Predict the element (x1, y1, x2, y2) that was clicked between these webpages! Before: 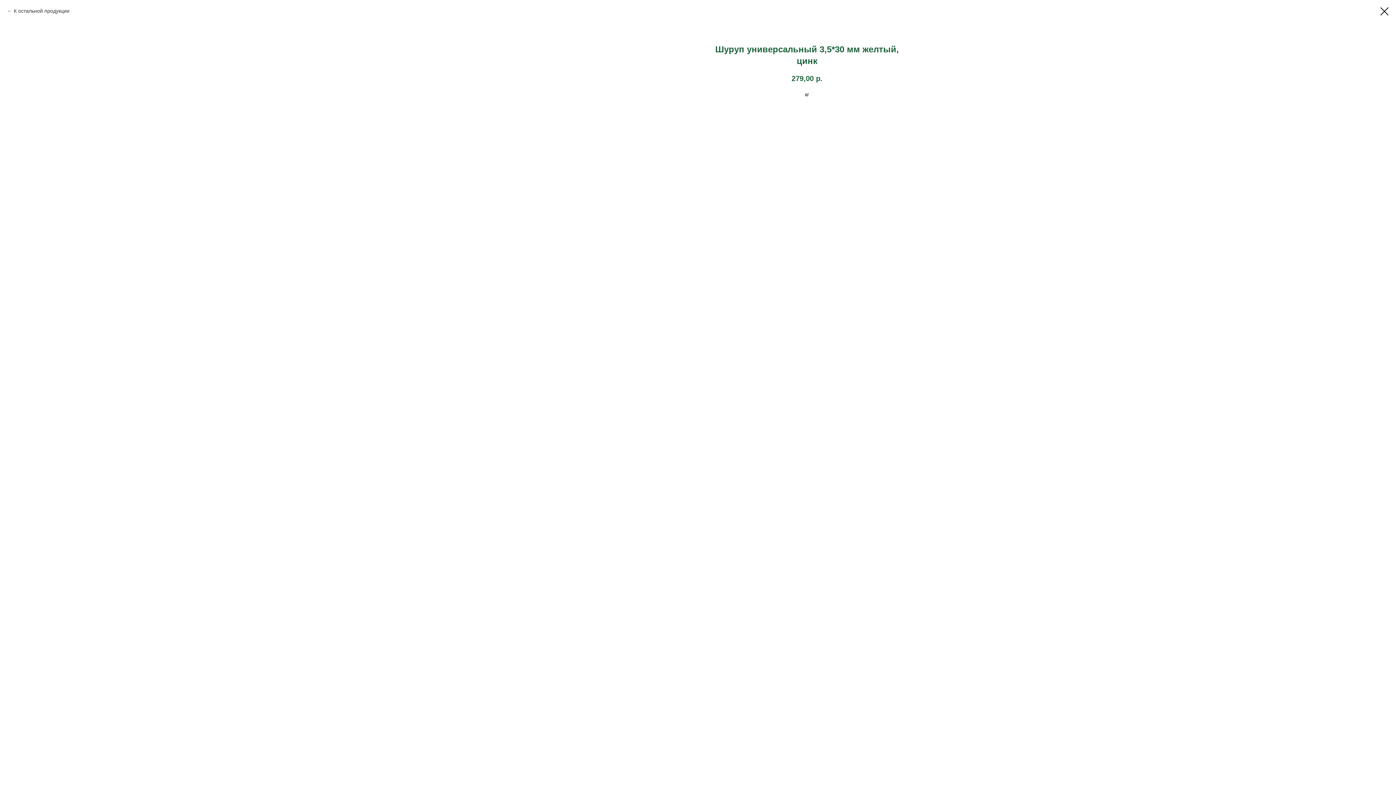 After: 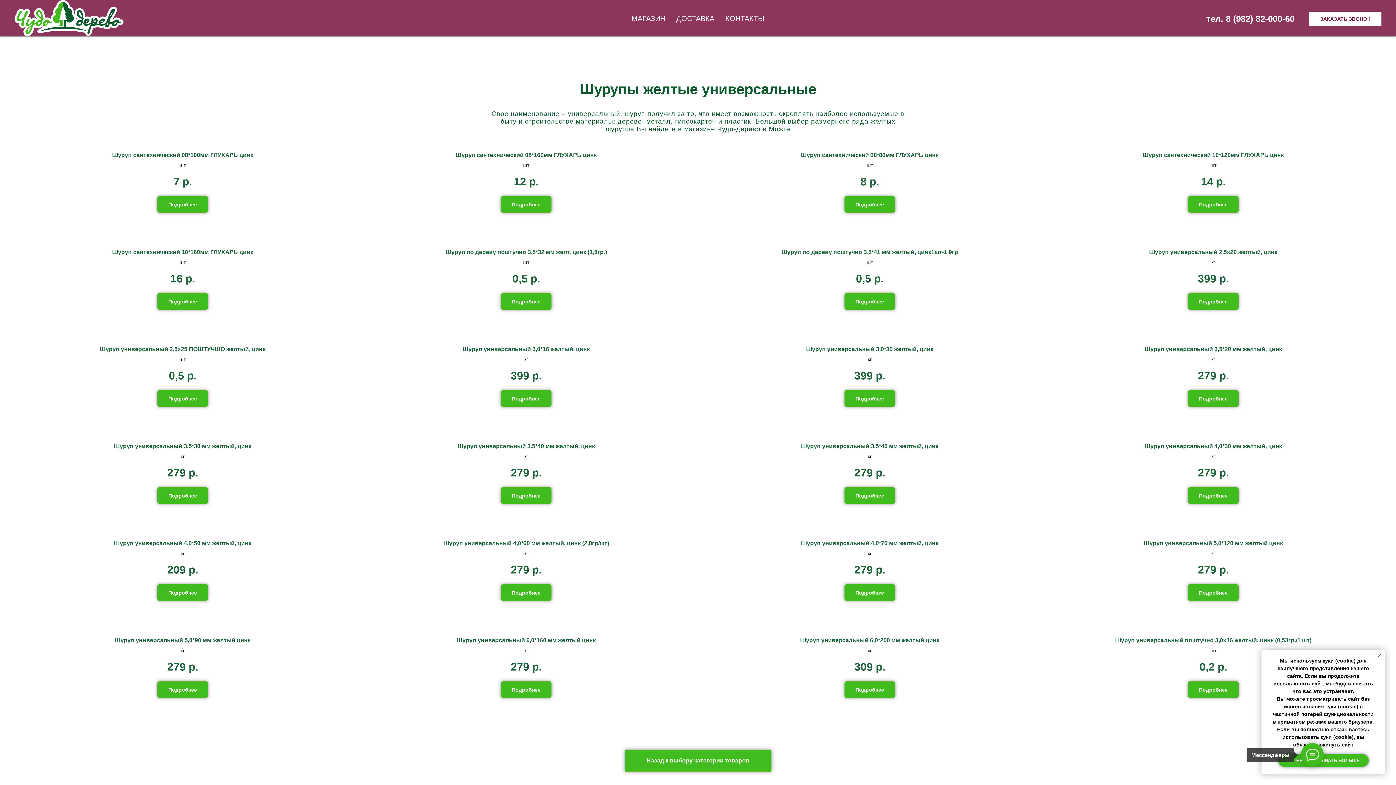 Action: bbox: (1380, 7, 1389, 15)